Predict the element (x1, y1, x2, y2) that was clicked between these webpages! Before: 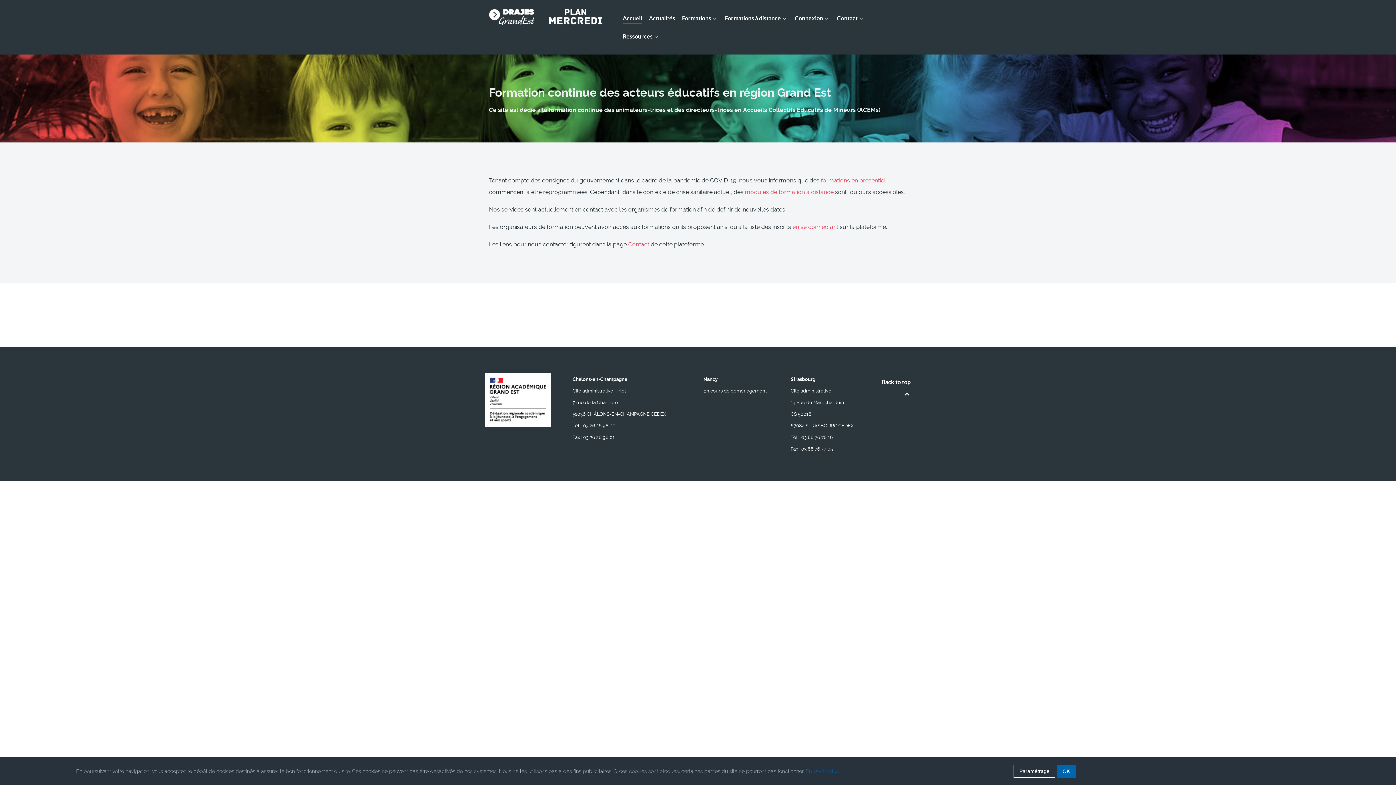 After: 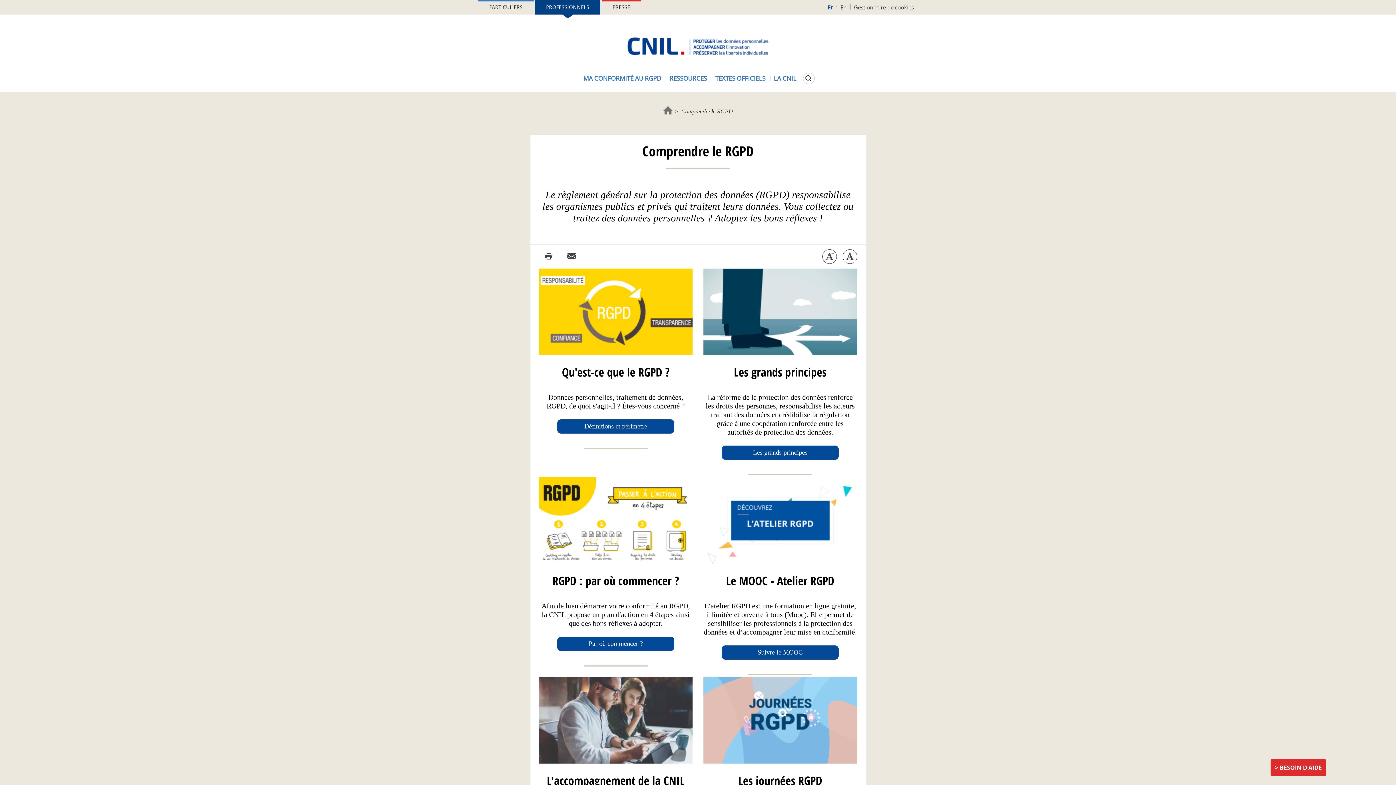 Action: bbox: (805, 768, 838, 774) label: En savoir plus